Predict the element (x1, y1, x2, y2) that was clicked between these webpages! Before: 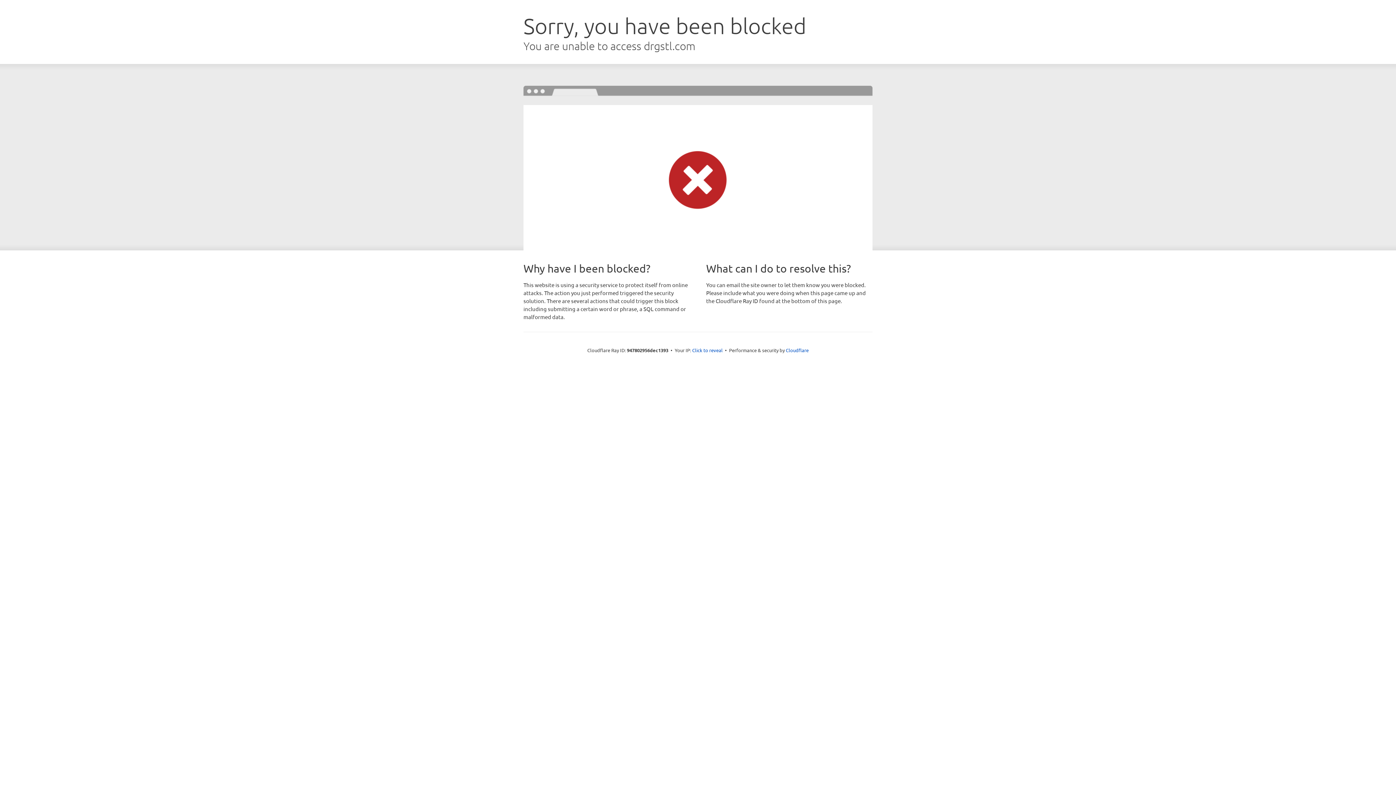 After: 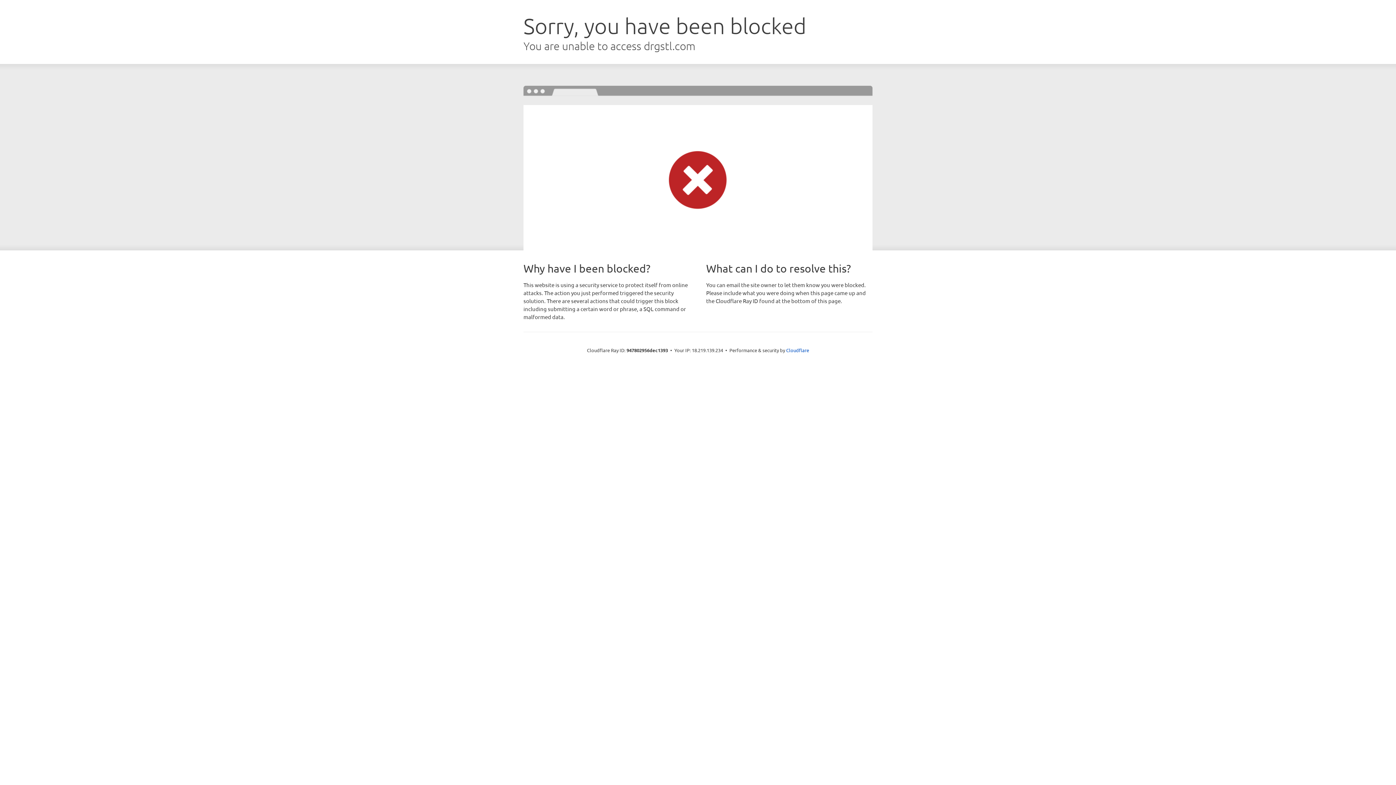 Action: label: Click to reveal bbox: (692, 346, 722, 353)